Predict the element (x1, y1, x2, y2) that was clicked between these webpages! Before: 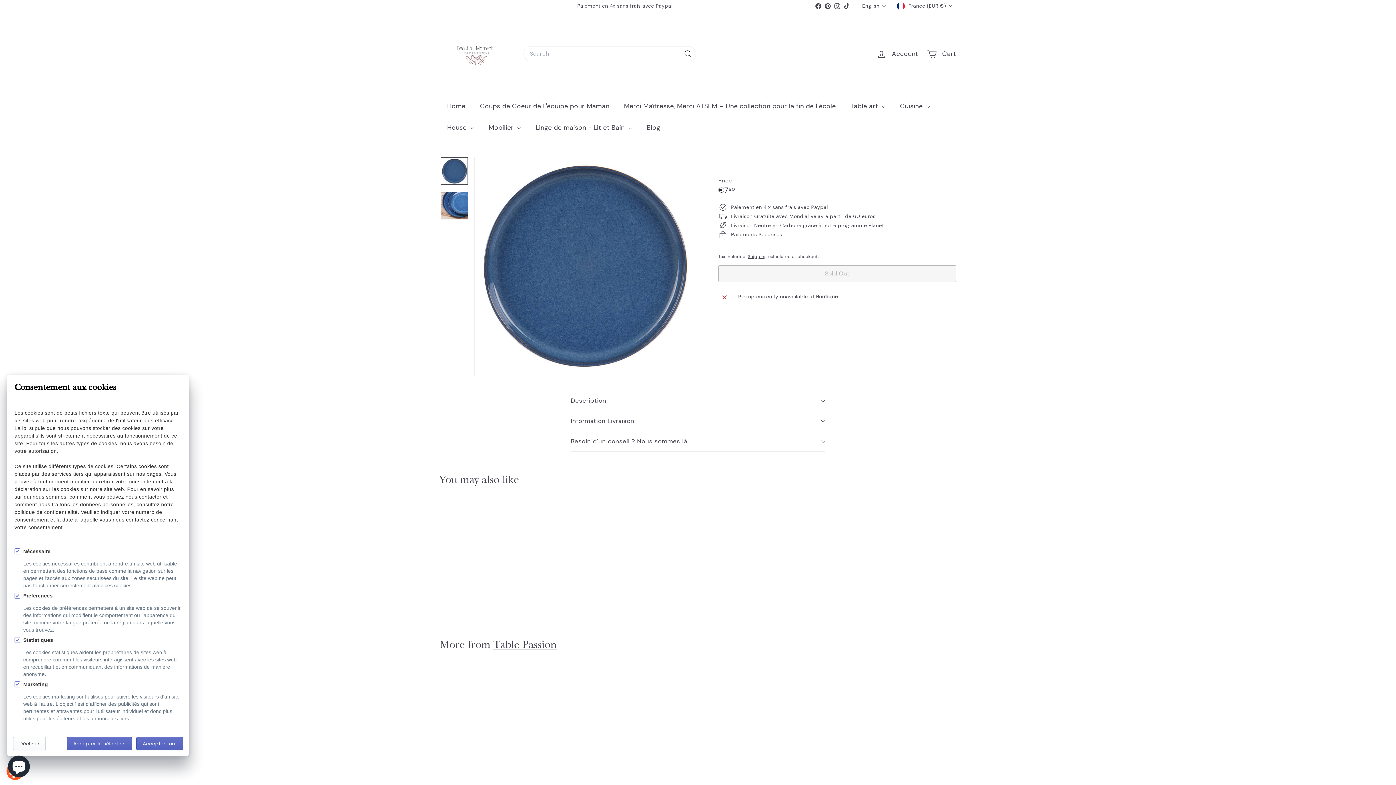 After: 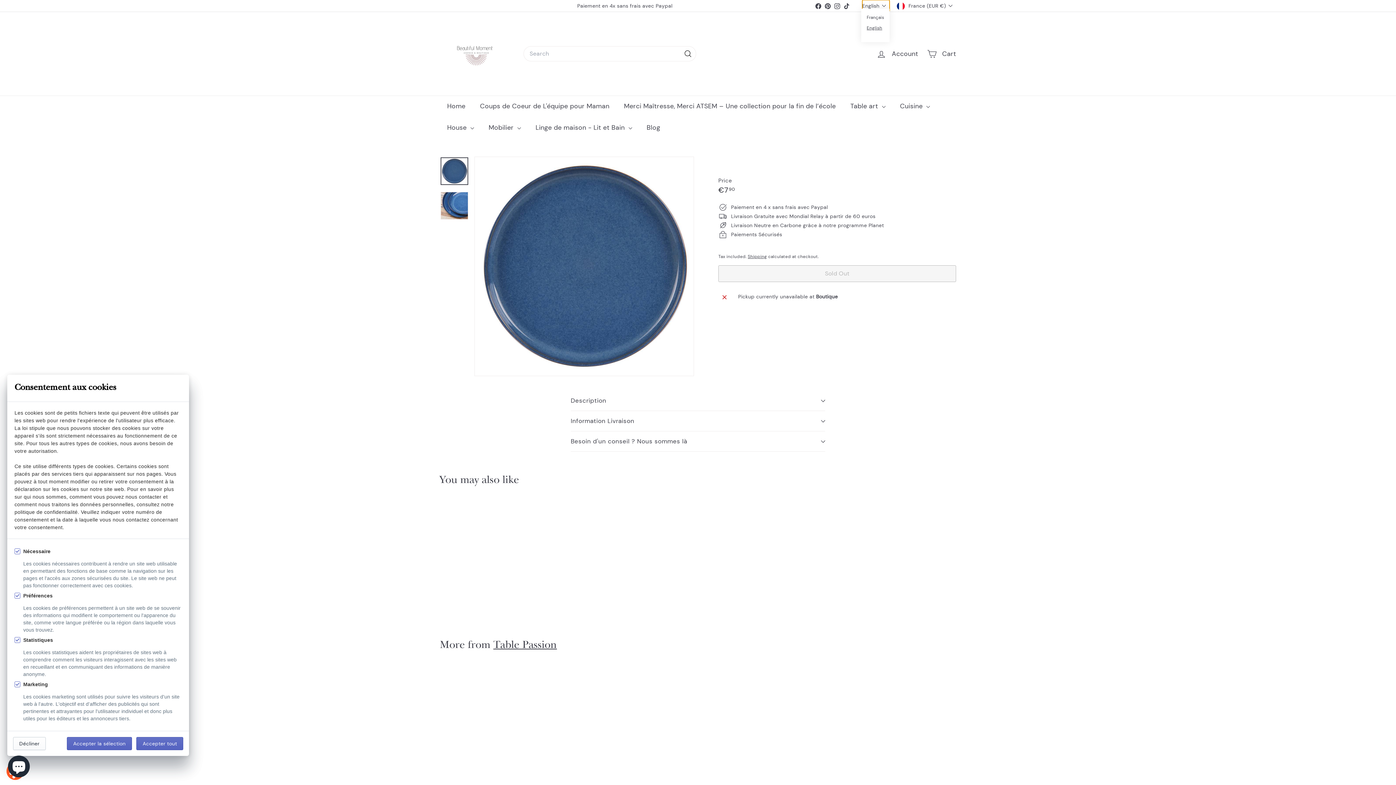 Action: label: English bbox: (862, 0, 889, 11)